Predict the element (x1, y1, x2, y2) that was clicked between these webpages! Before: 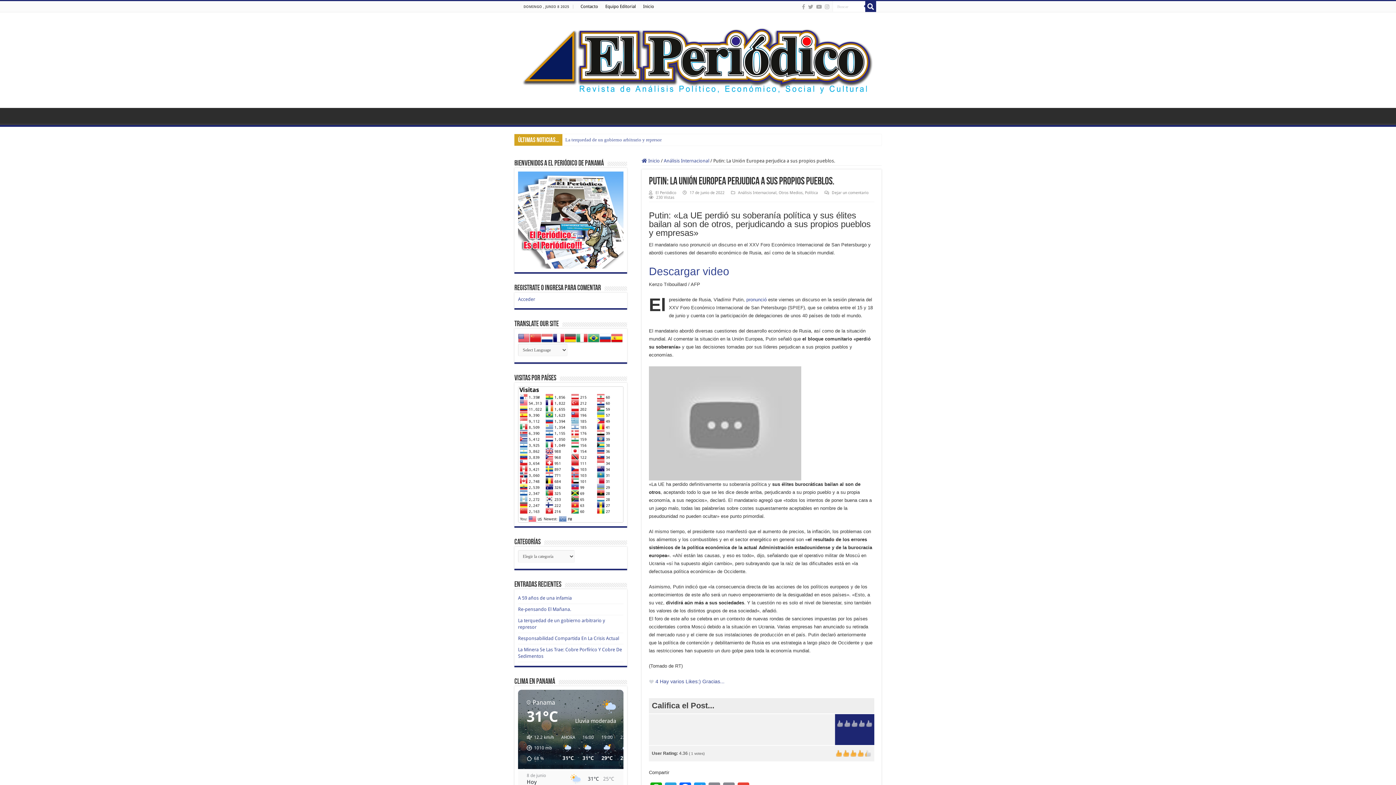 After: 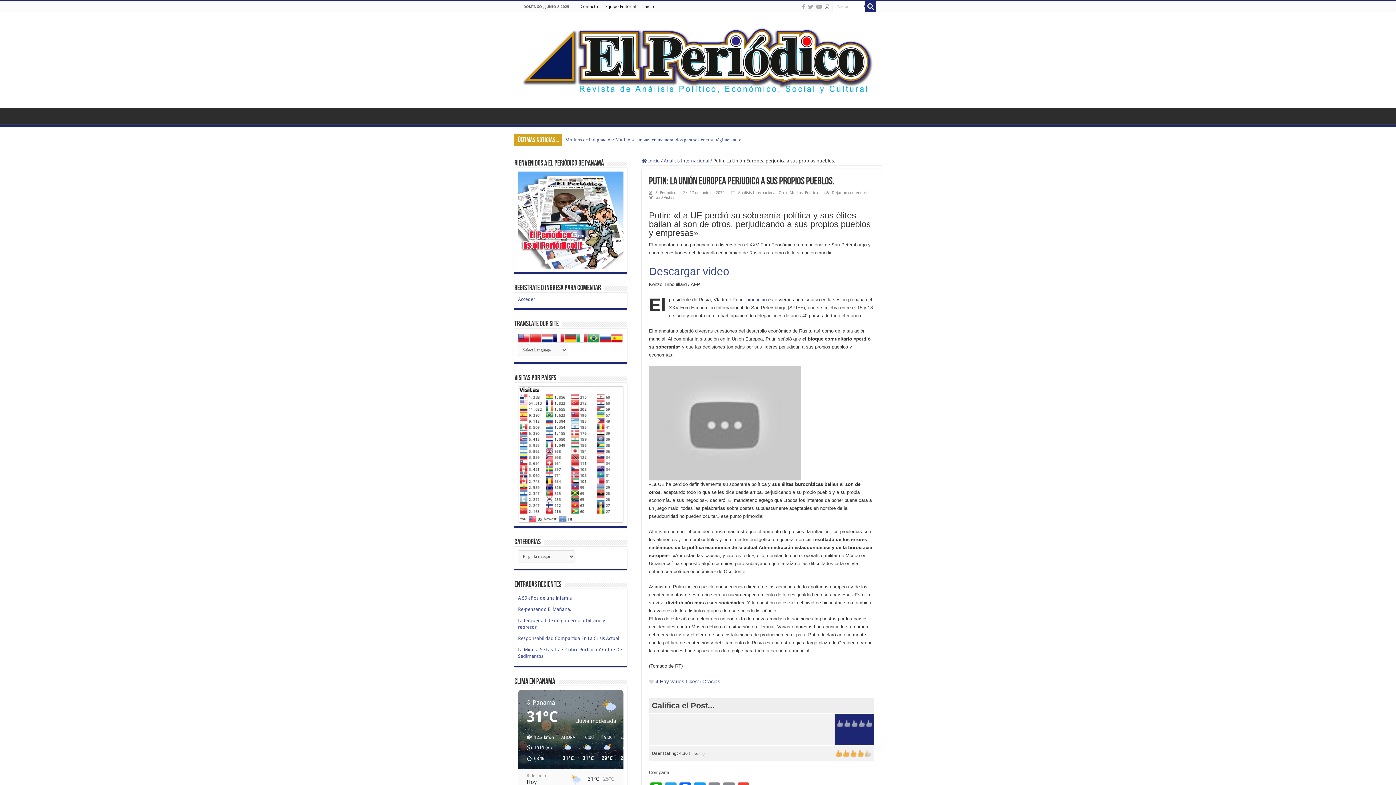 Action: bbox: (824, 2, 830, 11)